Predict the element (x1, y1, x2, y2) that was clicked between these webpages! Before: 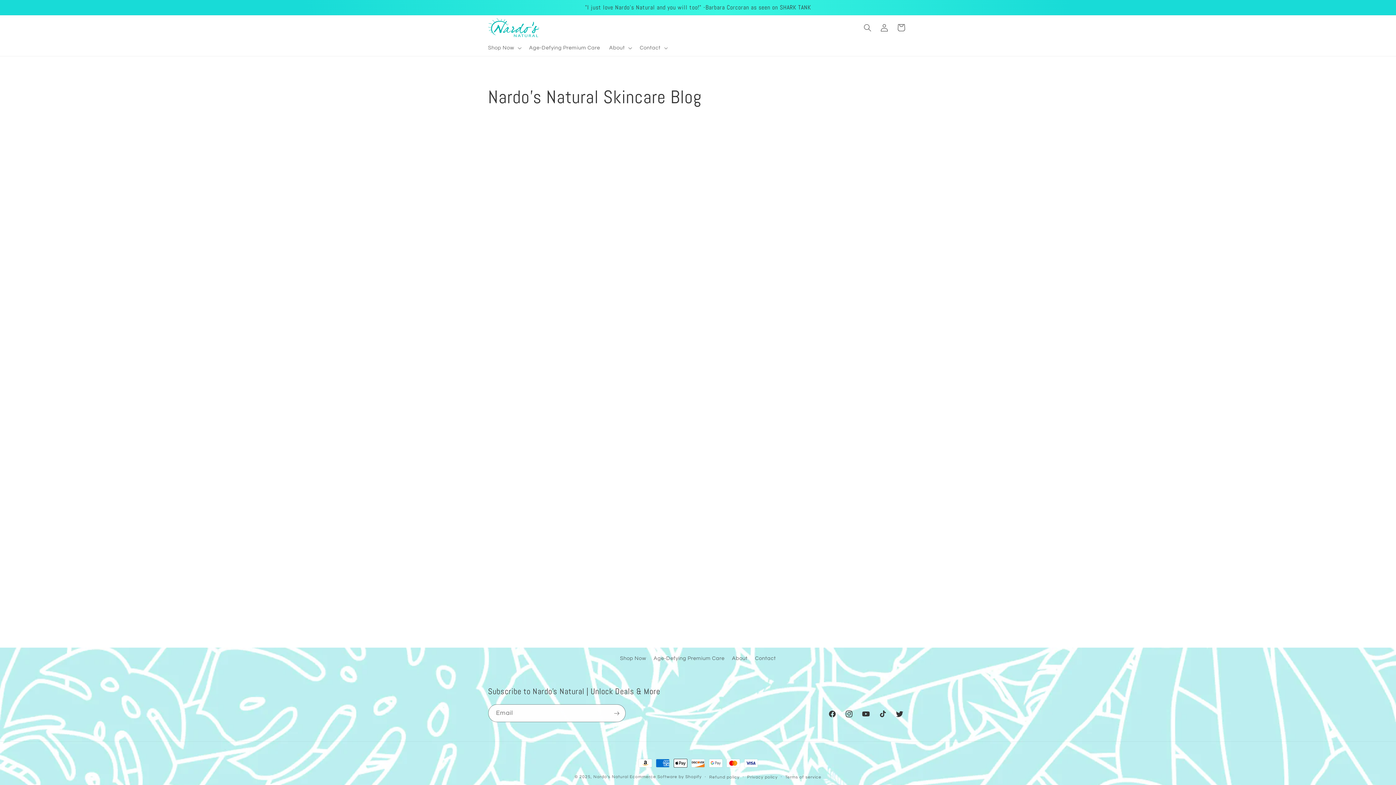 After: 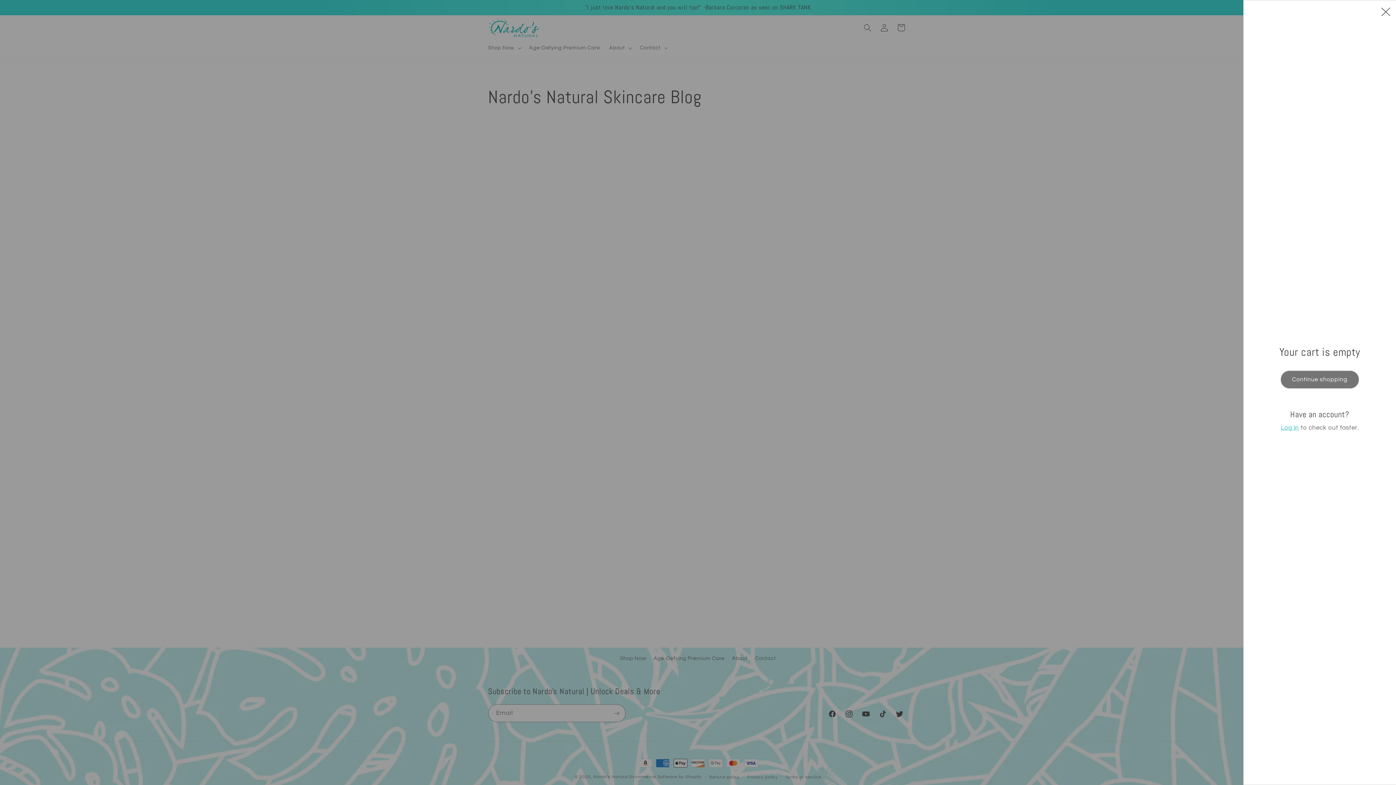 Action: bbox: (892, 19, 909, 36) label: Cart